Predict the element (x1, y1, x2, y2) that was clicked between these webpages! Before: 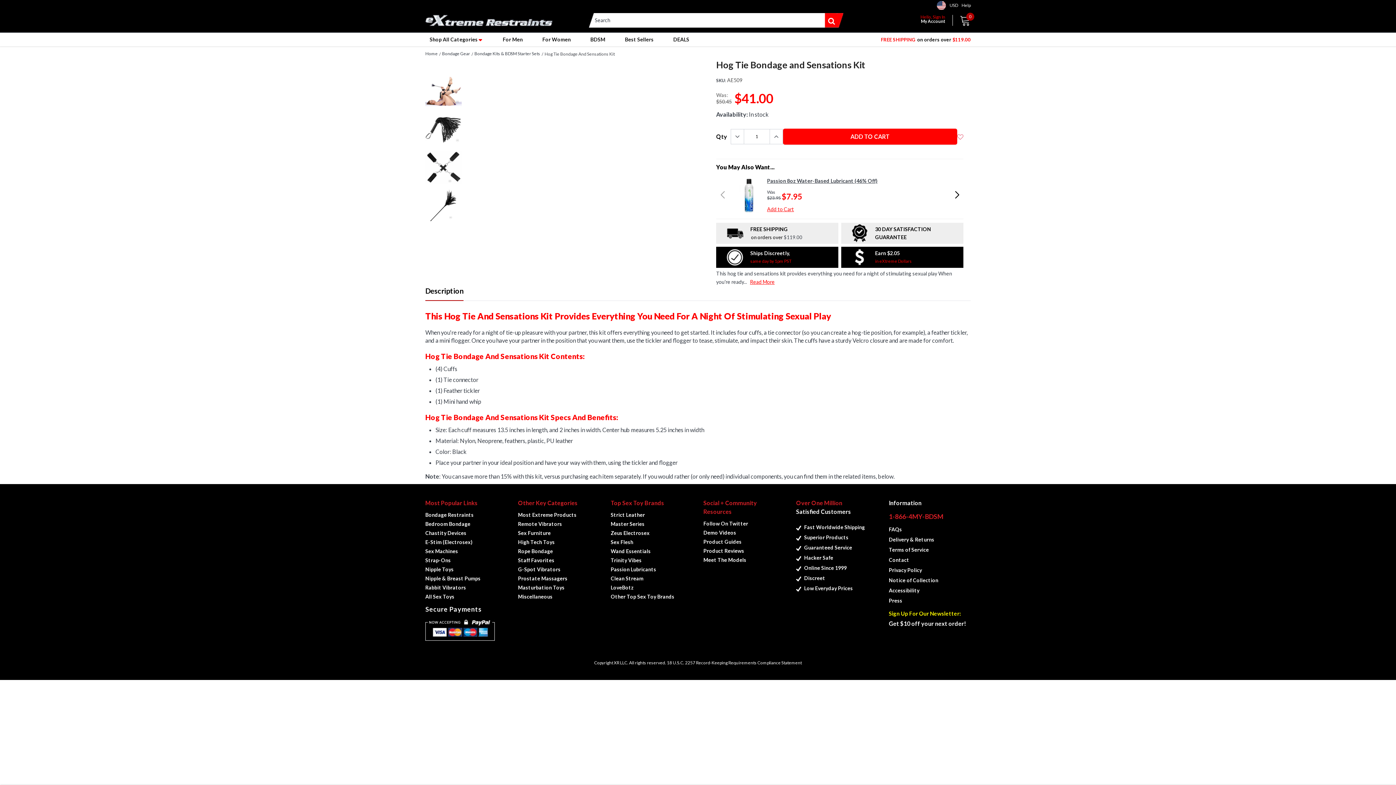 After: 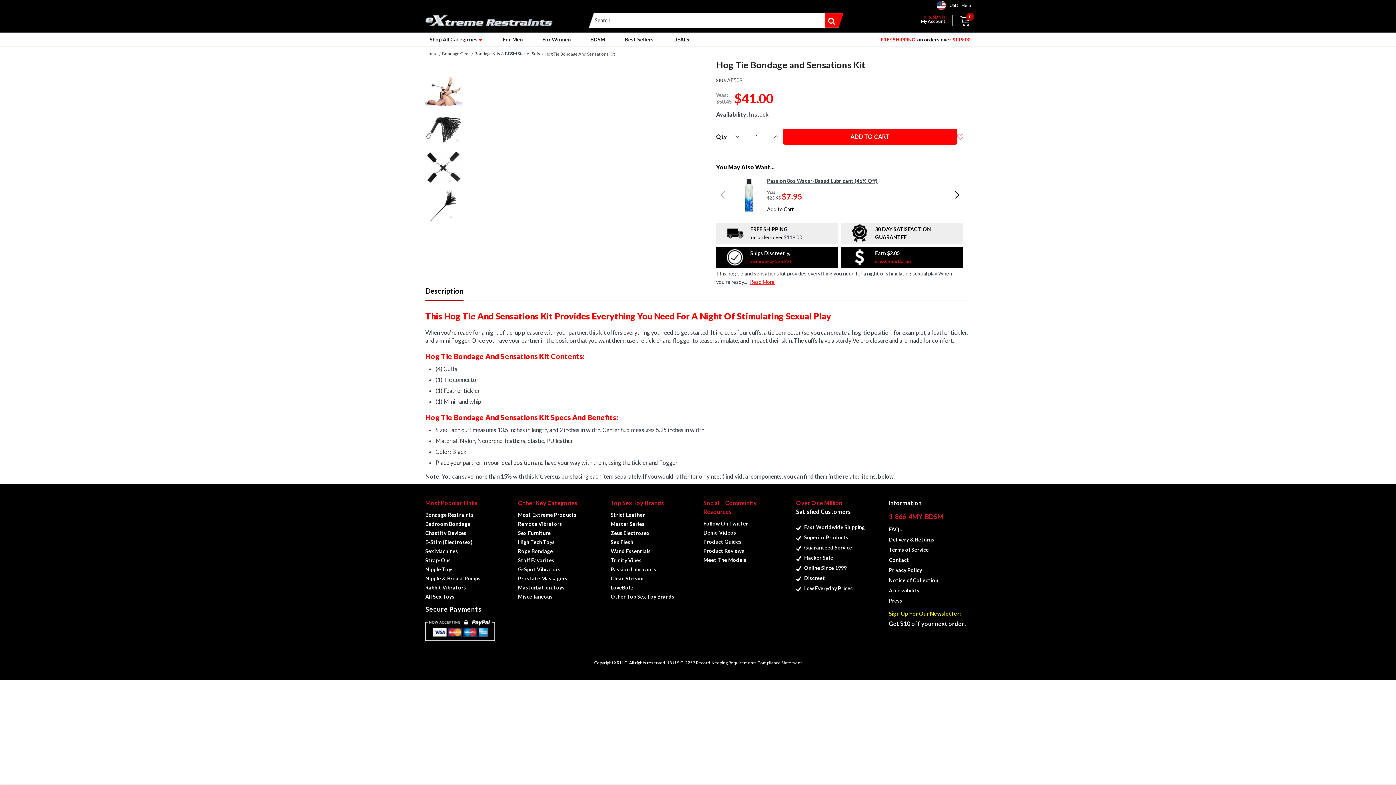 Action: bbox: (767, 205, 794, 213) label: Add to Cart